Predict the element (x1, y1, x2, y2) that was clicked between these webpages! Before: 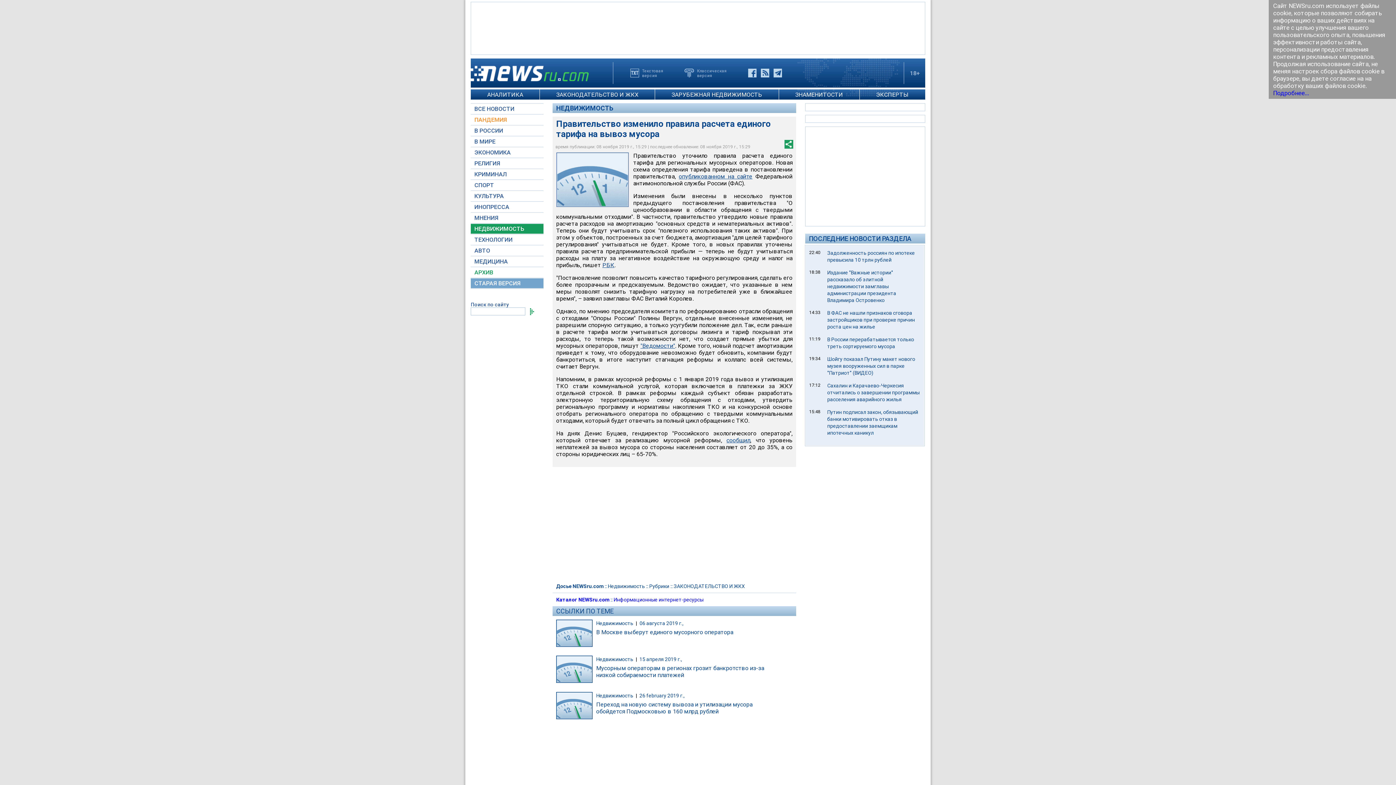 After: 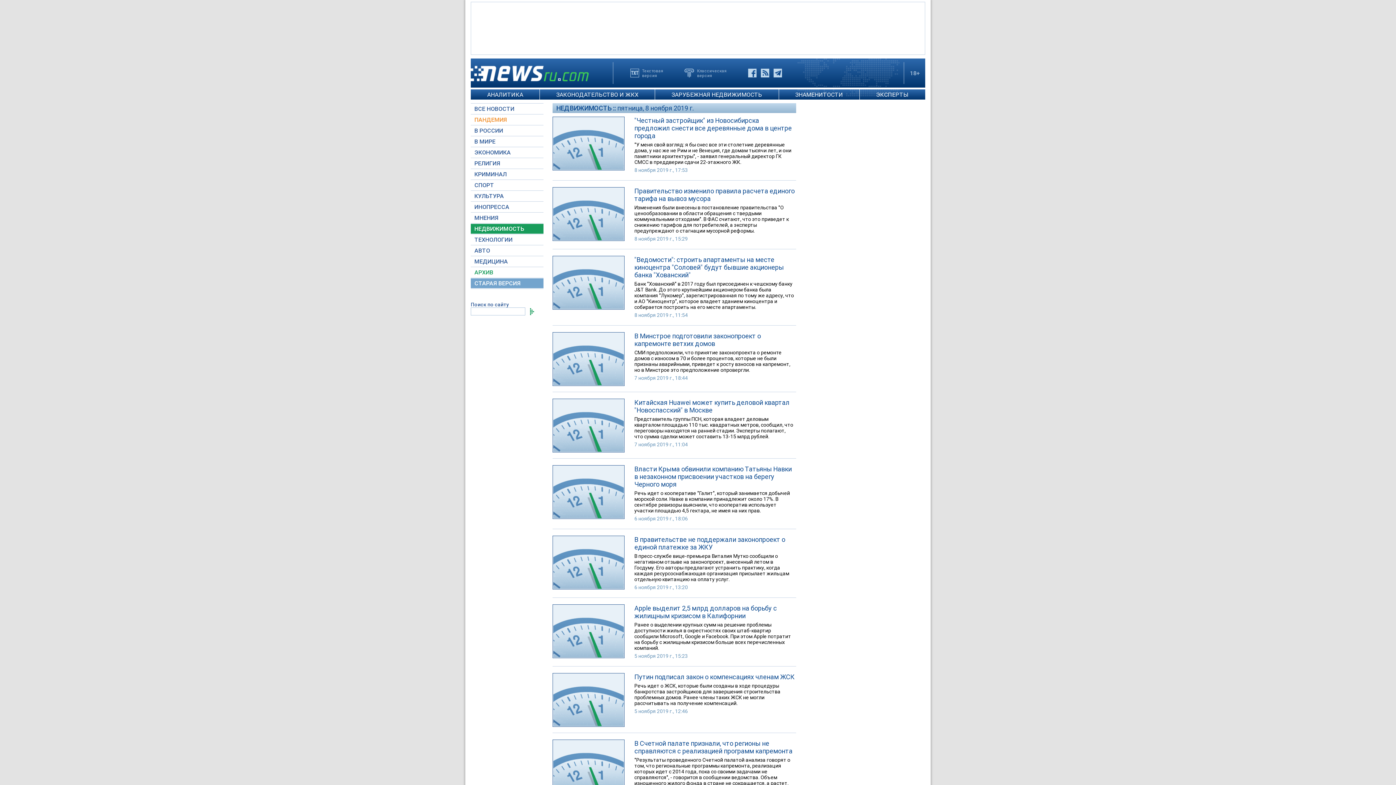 Action: bbox: (556, 104, 613, 112) label: НЕДВИЖИМОСТЬ